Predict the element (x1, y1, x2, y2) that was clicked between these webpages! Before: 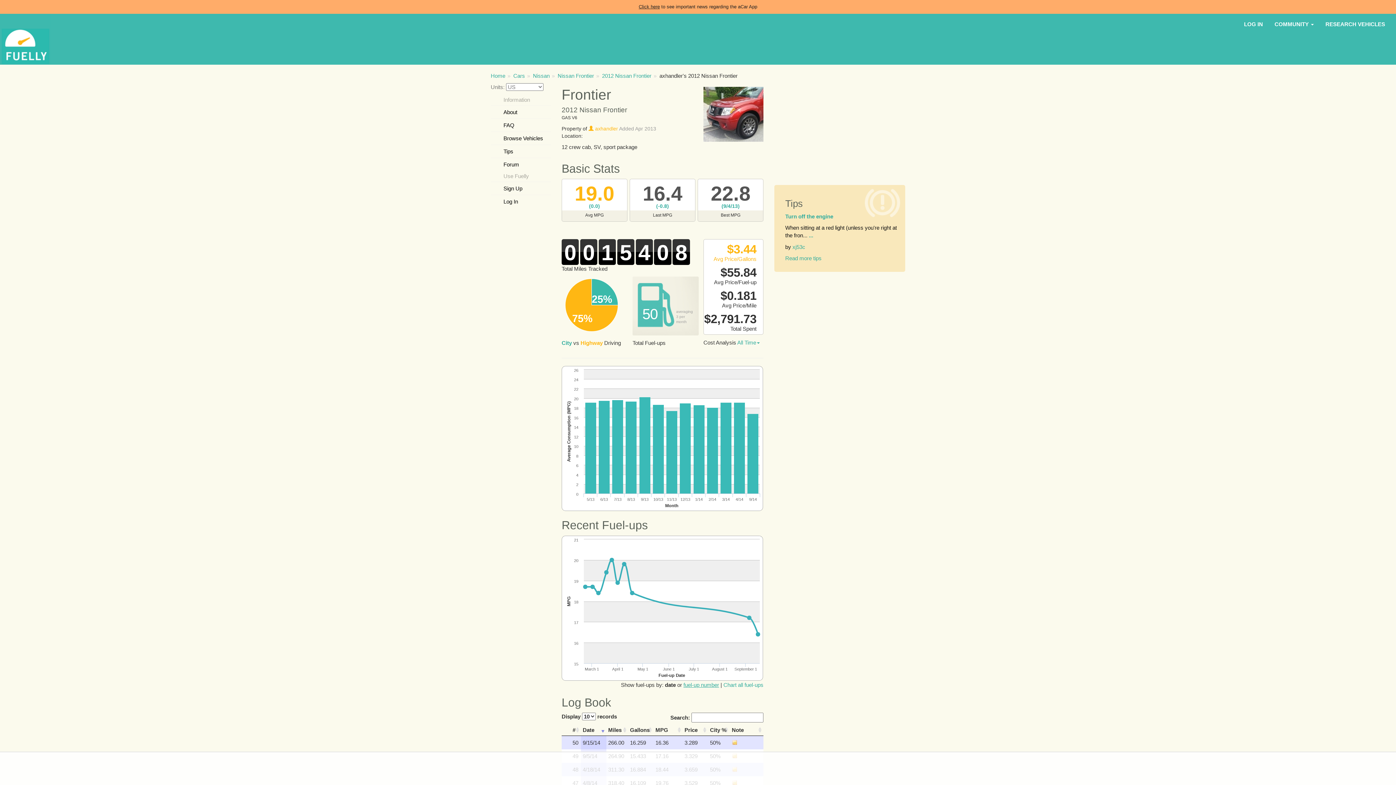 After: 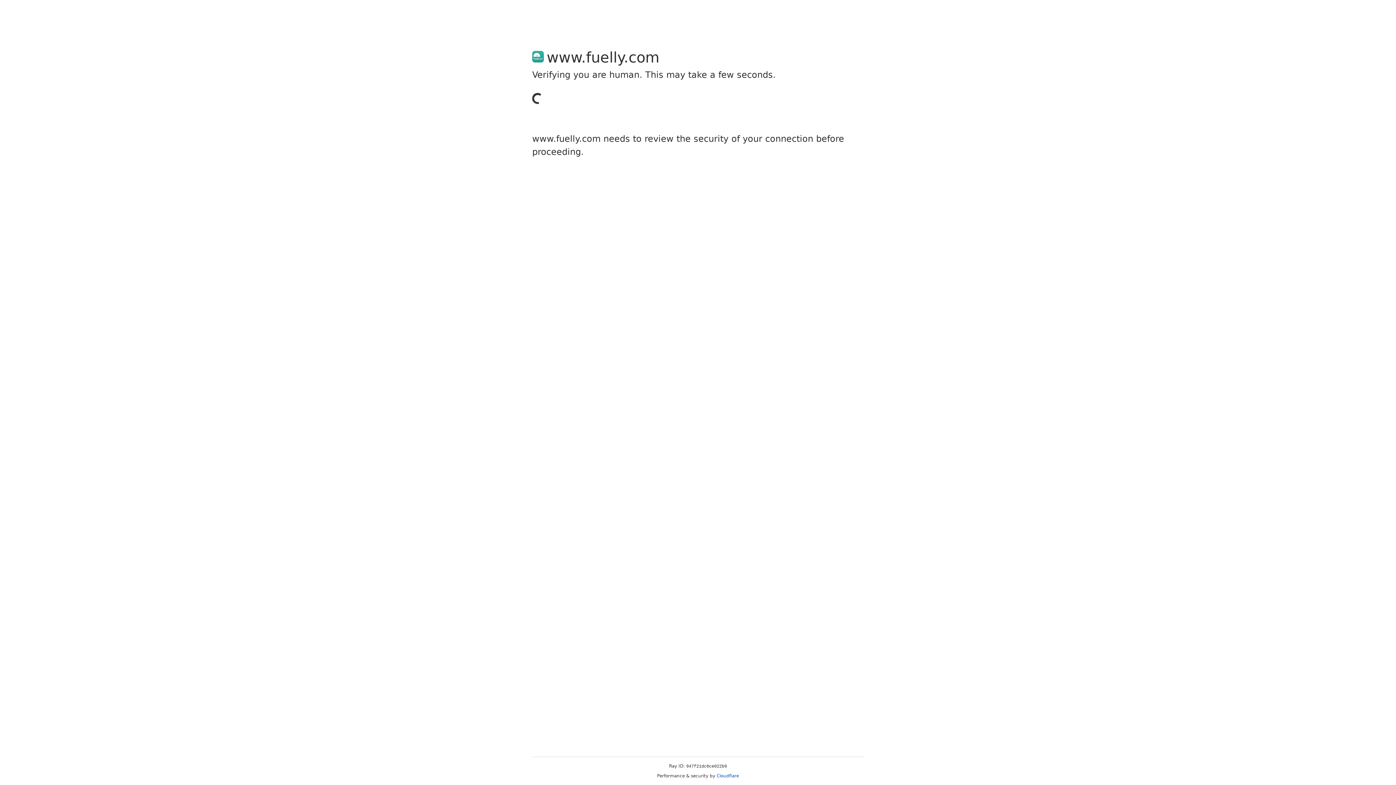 Action: label: xj53c bbox: (792, 243, 805, 250)